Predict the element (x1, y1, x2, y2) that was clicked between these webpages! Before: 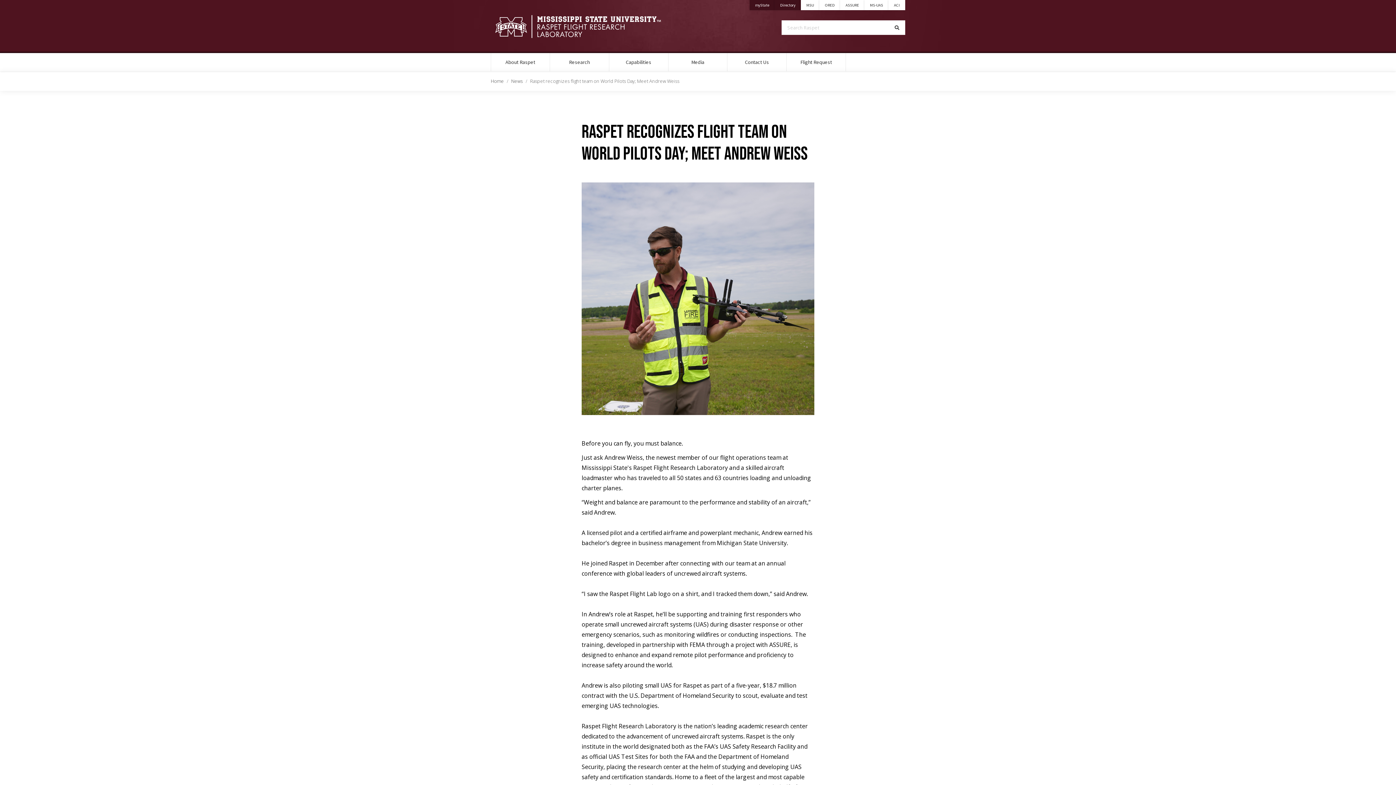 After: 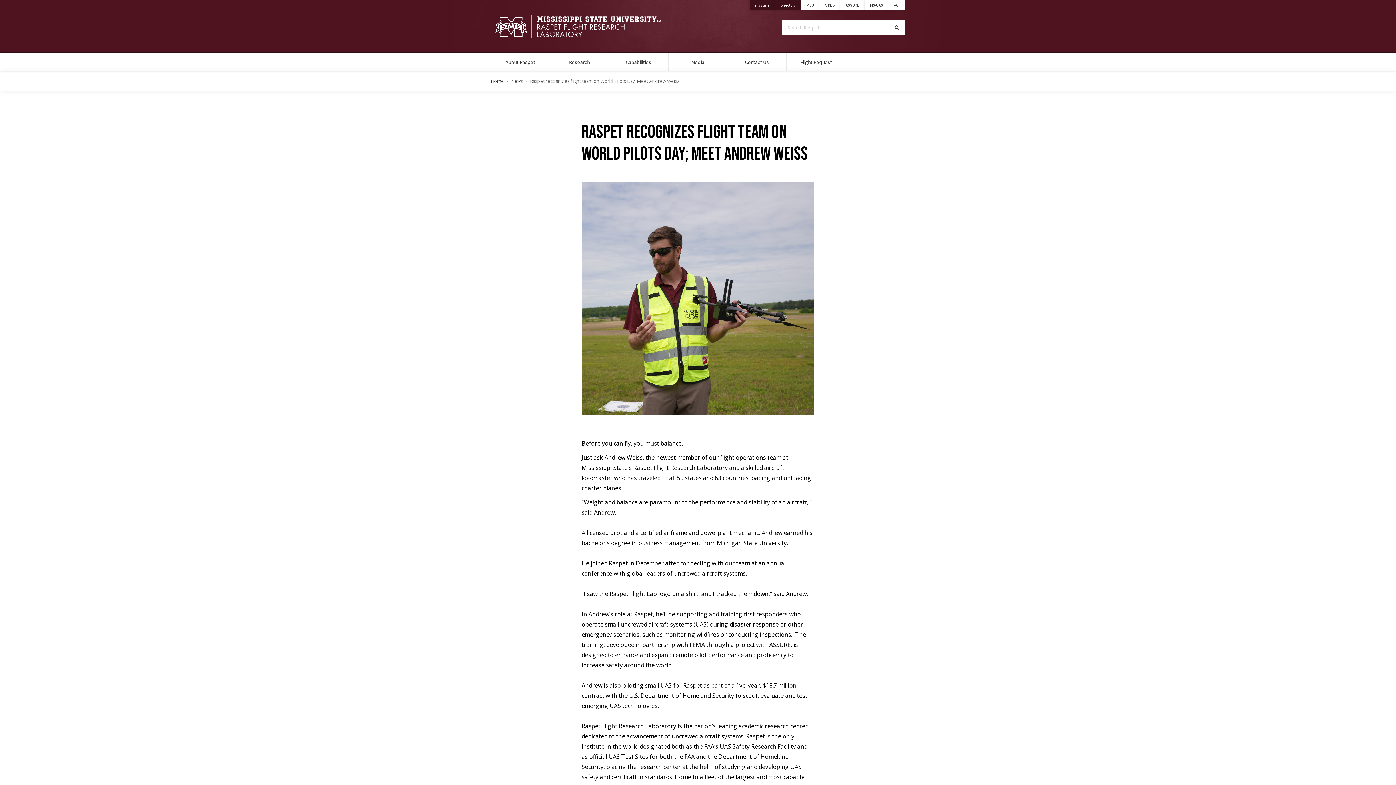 Action: label: Before you can fly, you must balance. bbox: (581, 439, 682, 447)